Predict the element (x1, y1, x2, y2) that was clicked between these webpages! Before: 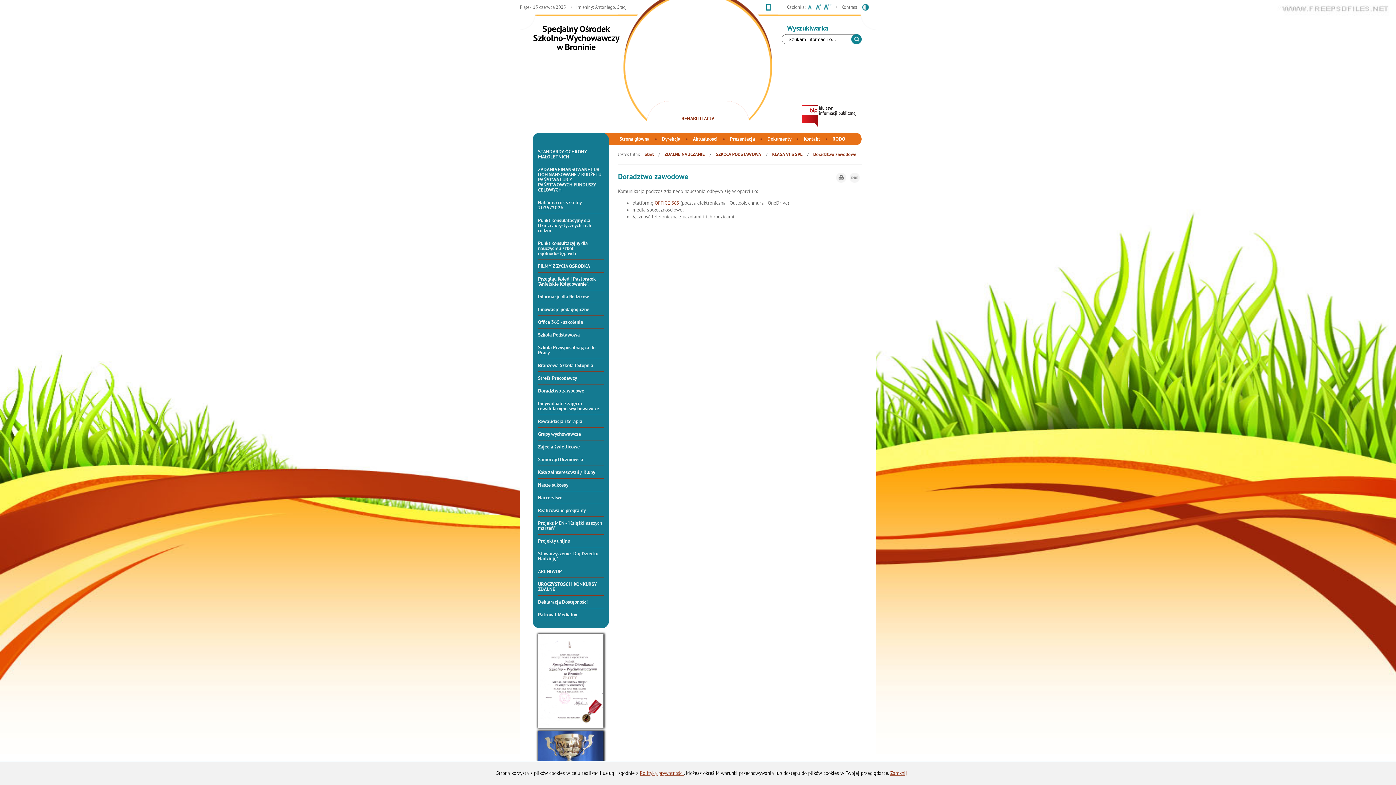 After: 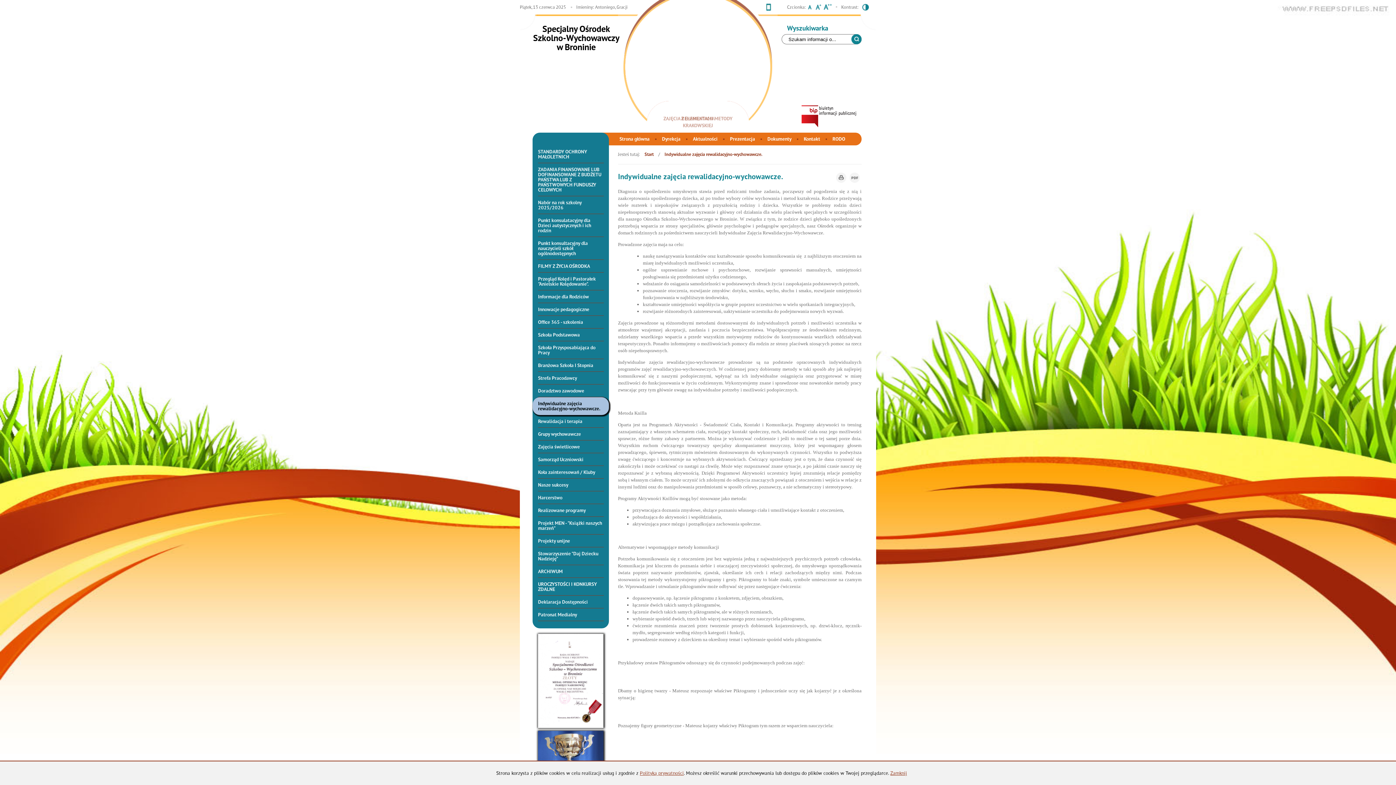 Action: bbox: (532, 397, 609, 415) label: Indywidualne zajęcia rewalidacyjno-wychowawcze.